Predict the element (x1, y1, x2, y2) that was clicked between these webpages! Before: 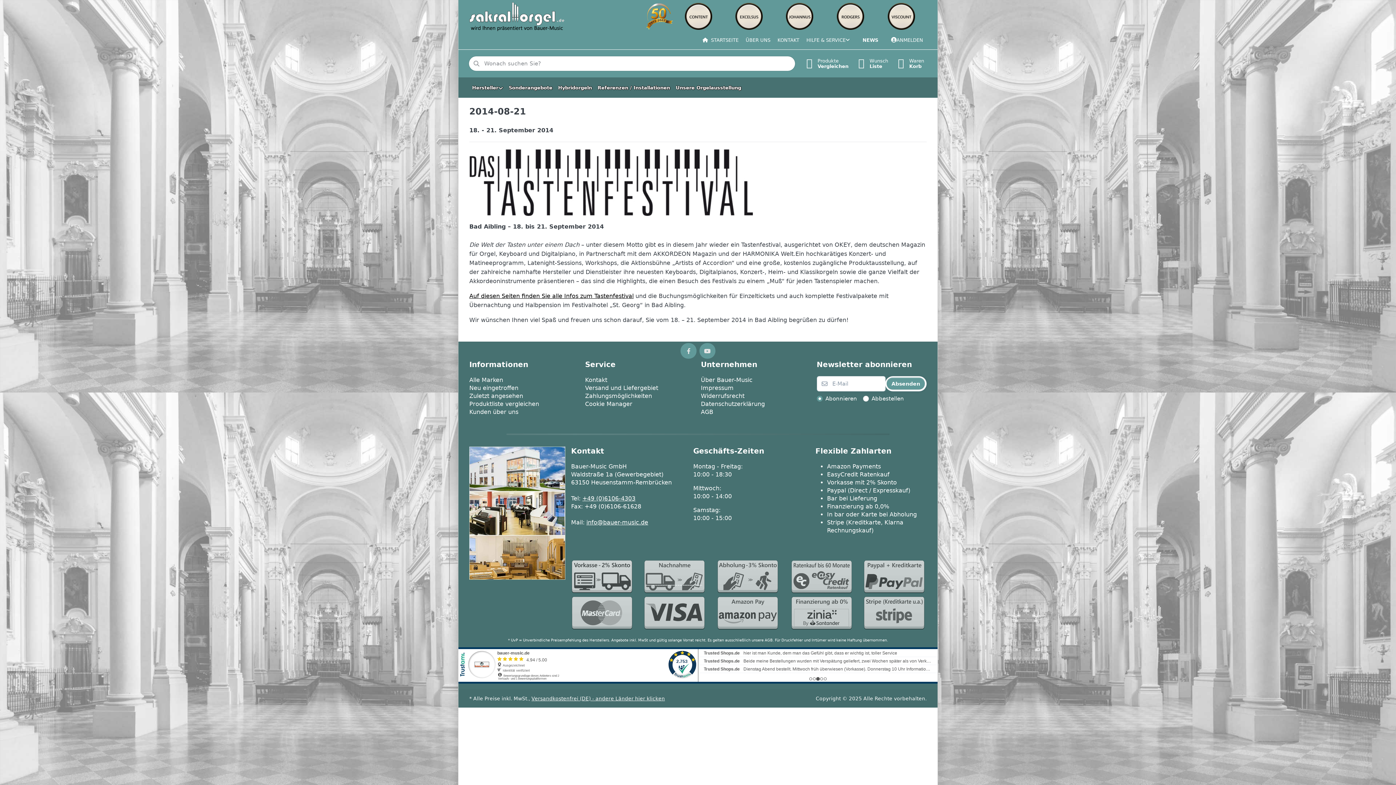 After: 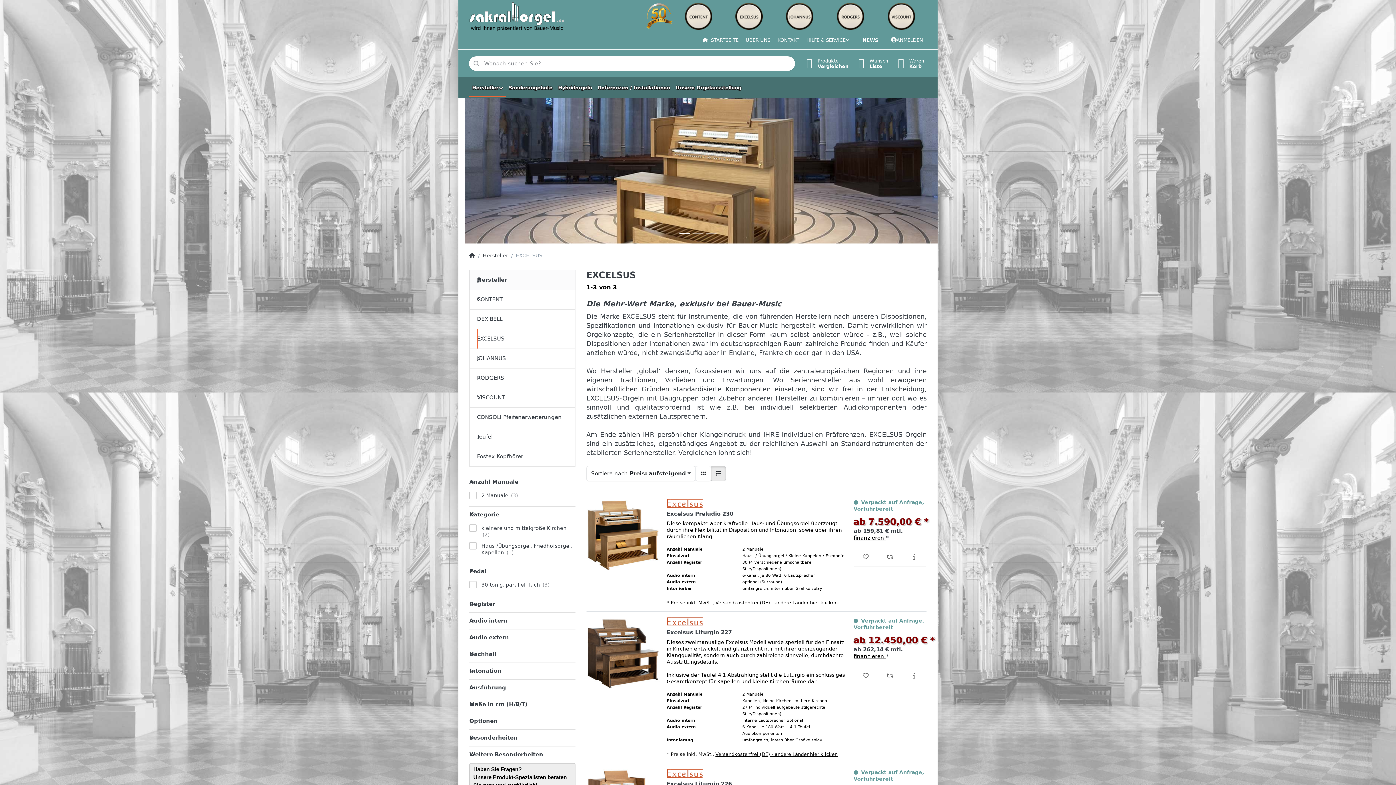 Action: bbox: (735, 12, 762, 19)